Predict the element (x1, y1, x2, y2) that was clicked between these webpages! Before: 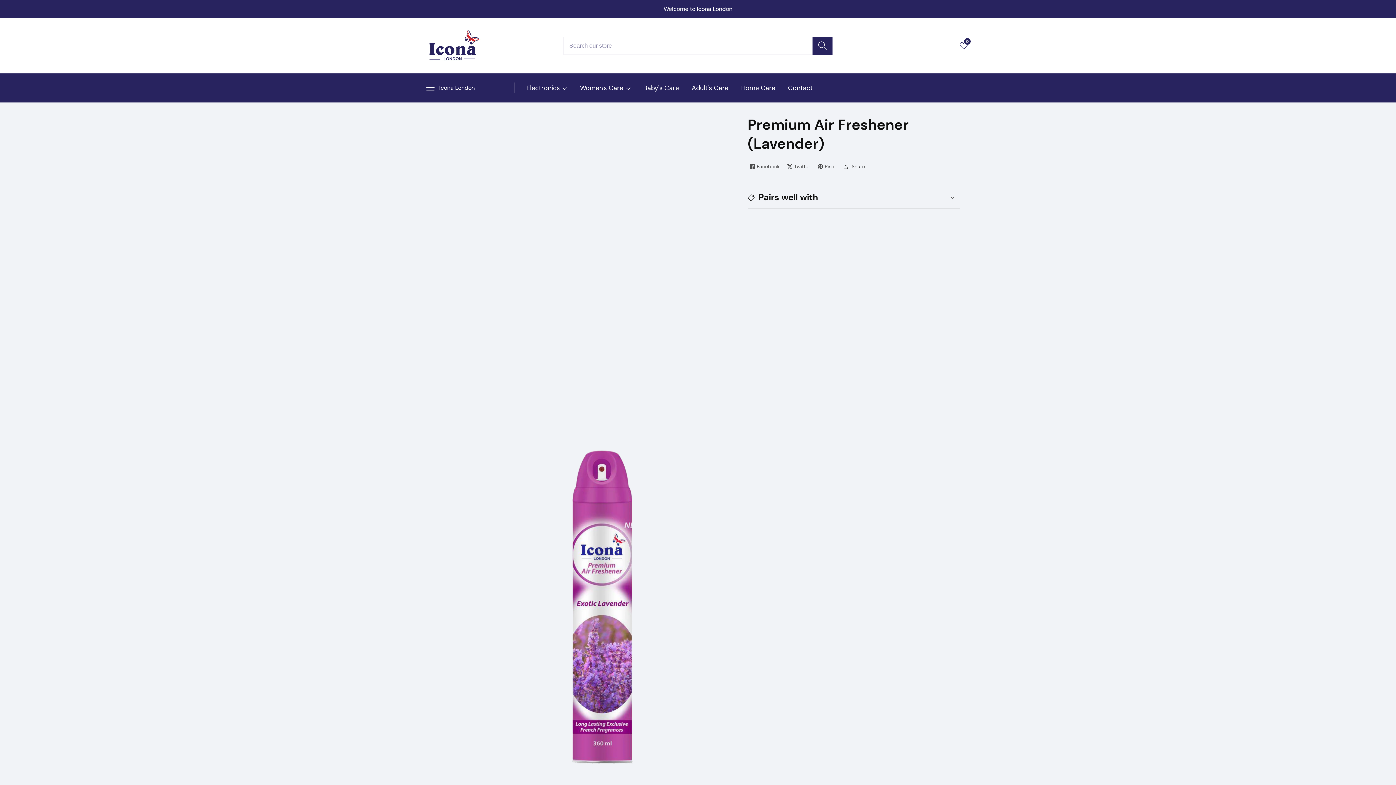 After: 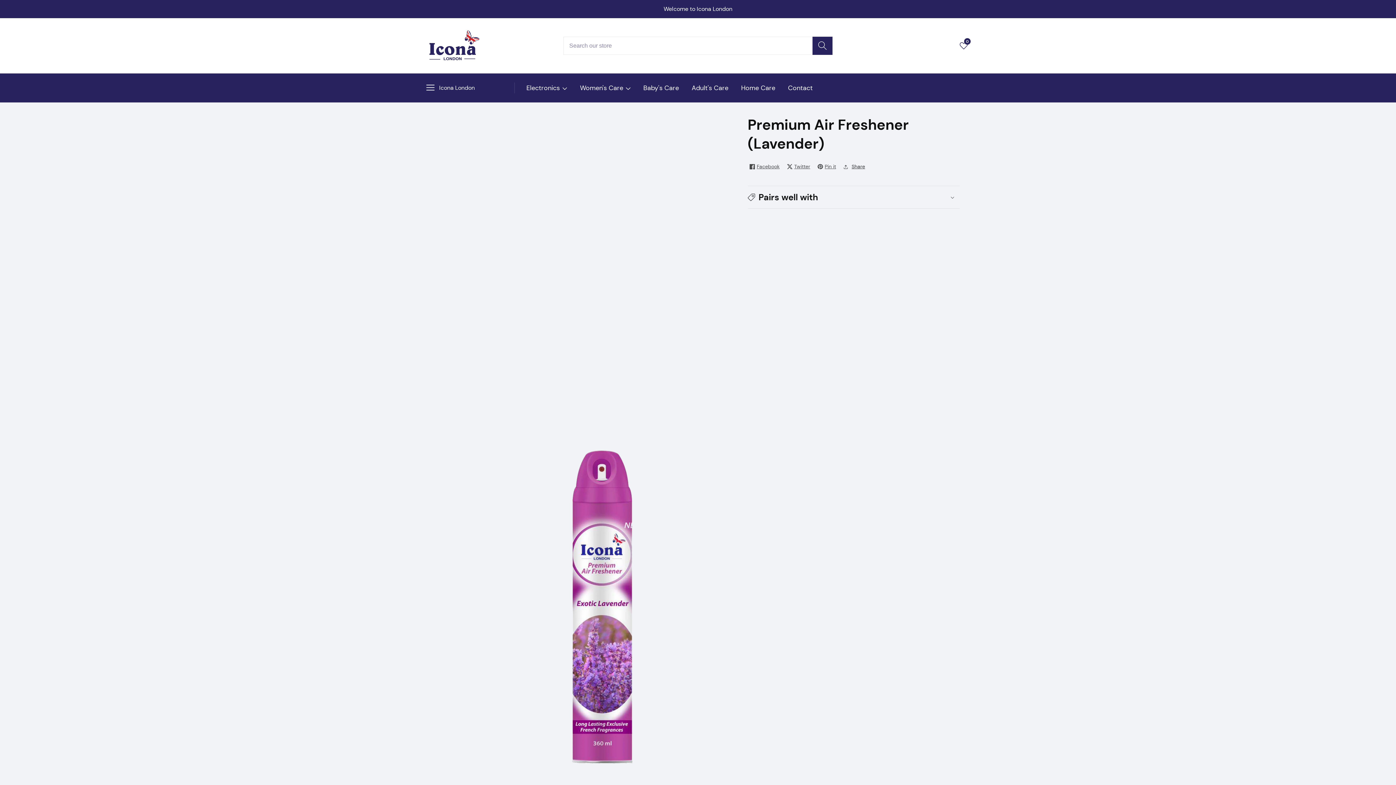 Action: bbox: (785, 160, 812, 173) label: Twitter